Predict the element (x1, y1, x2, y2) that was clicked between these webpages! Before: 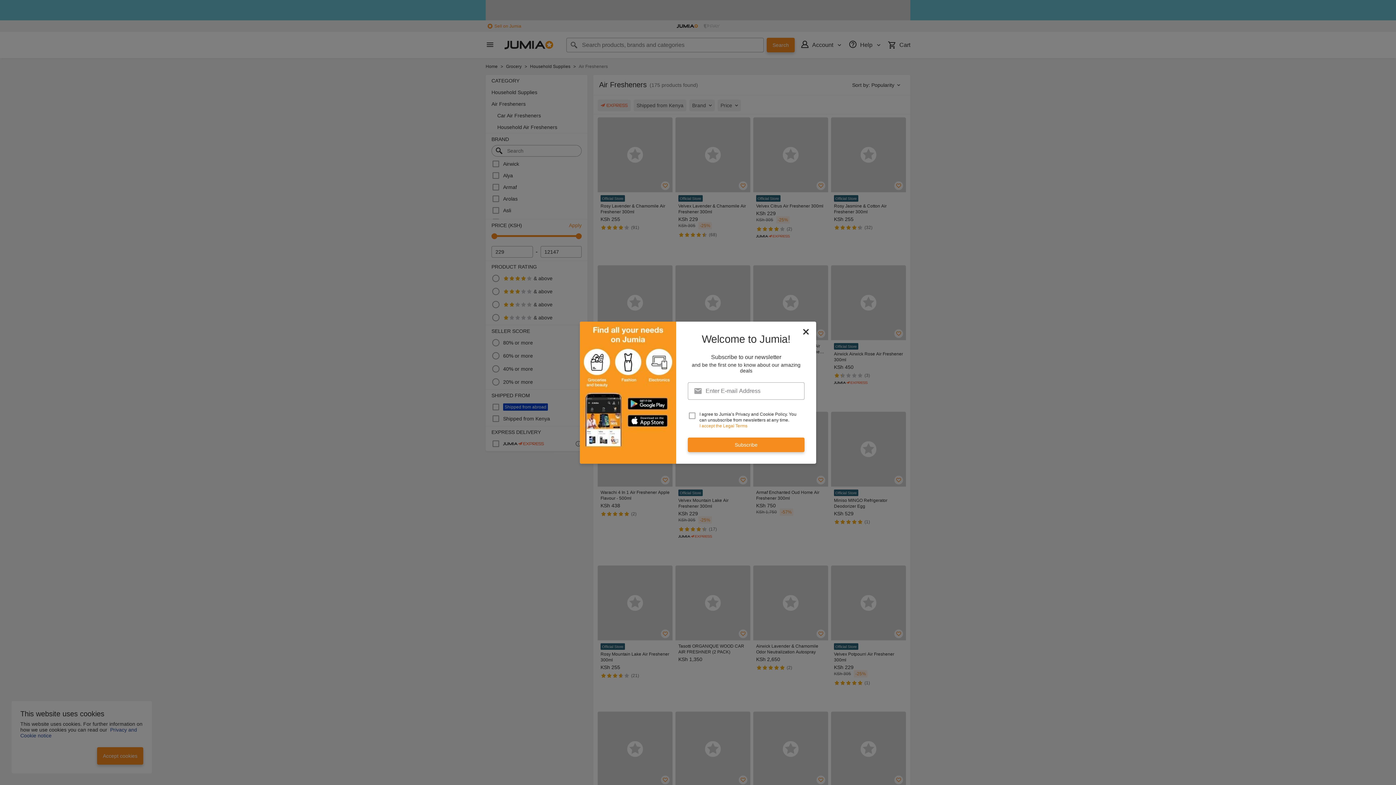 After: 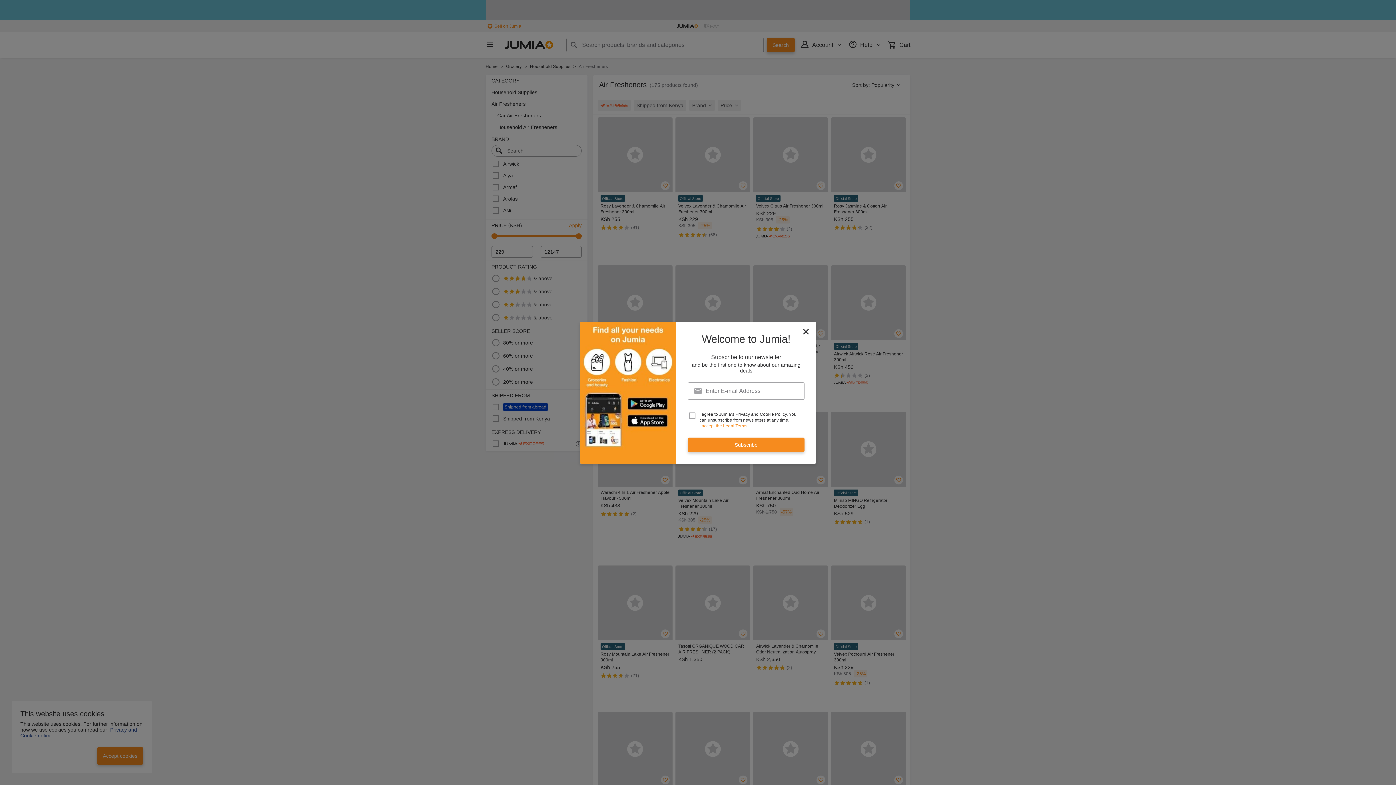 Action: bbox: (699, 423, 747, 428) label: I accept the Legal Terms